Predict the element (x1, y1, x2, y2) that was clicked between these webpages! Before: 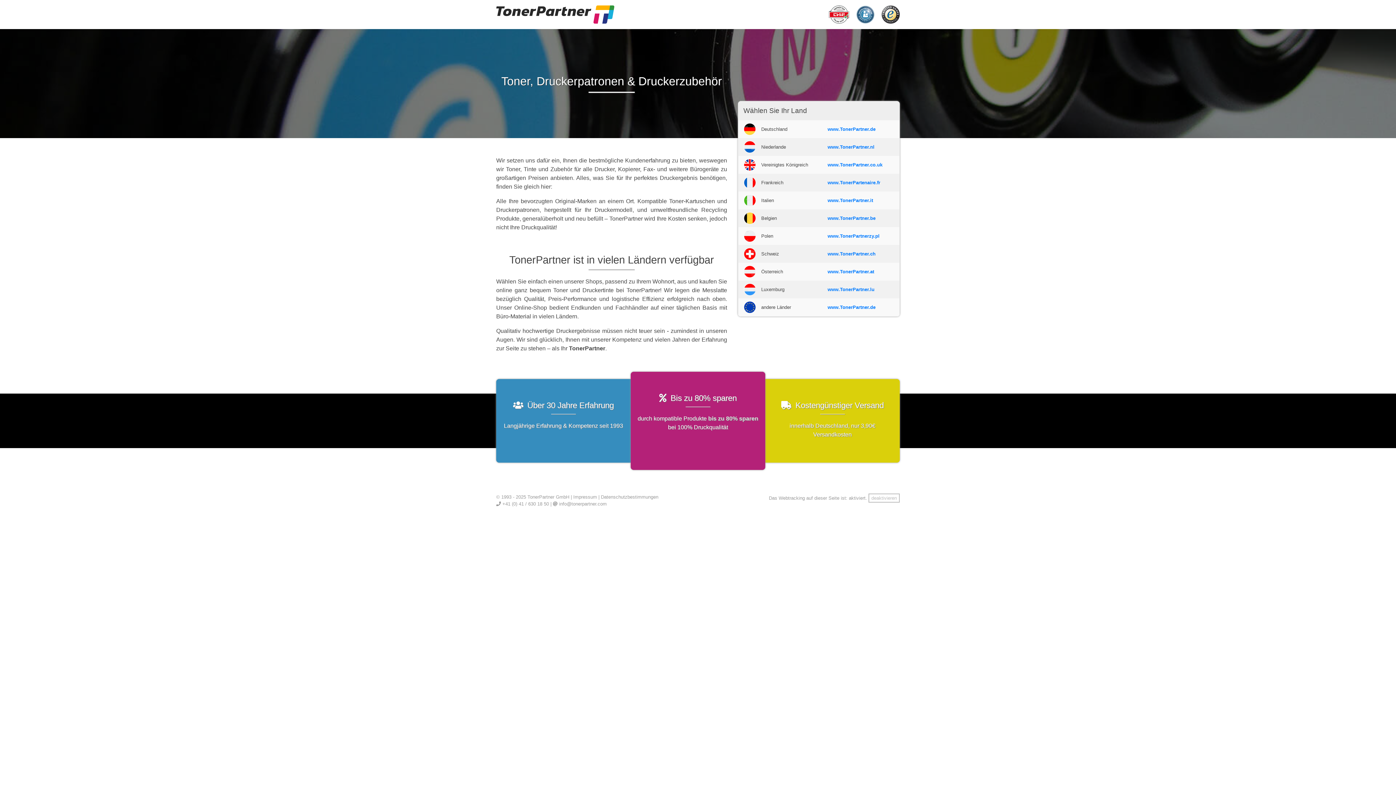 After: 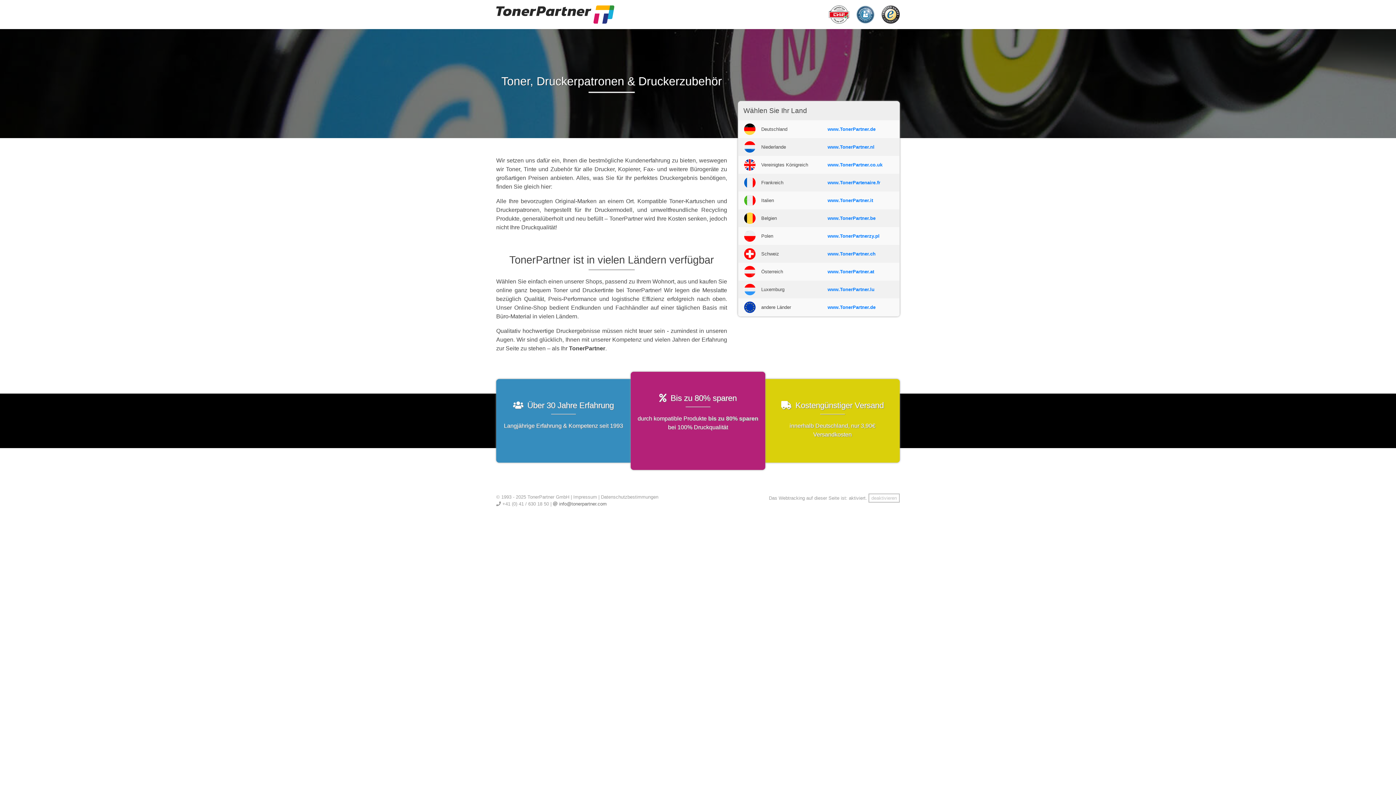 Action: label: info@tonerpartner.com bbox: (559, 501, 606, 506)